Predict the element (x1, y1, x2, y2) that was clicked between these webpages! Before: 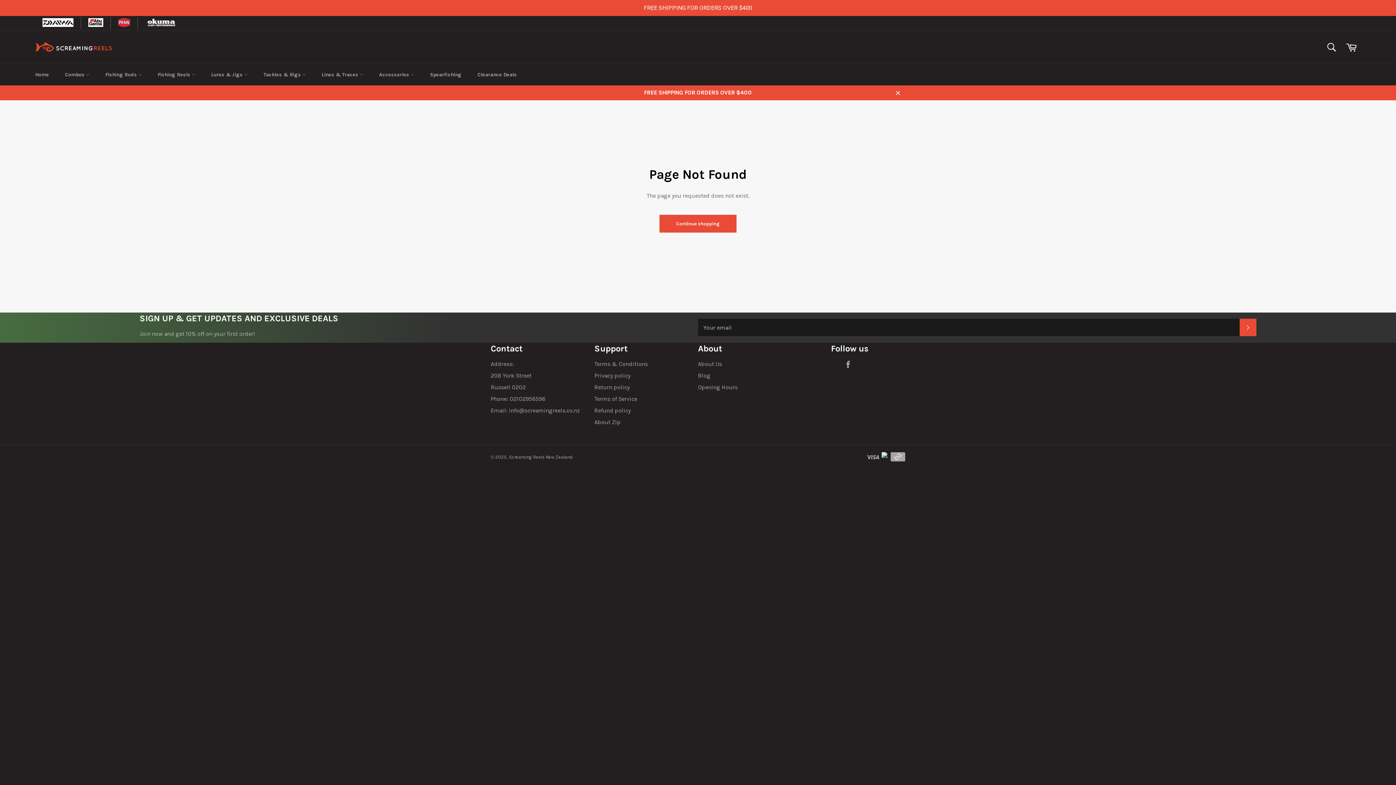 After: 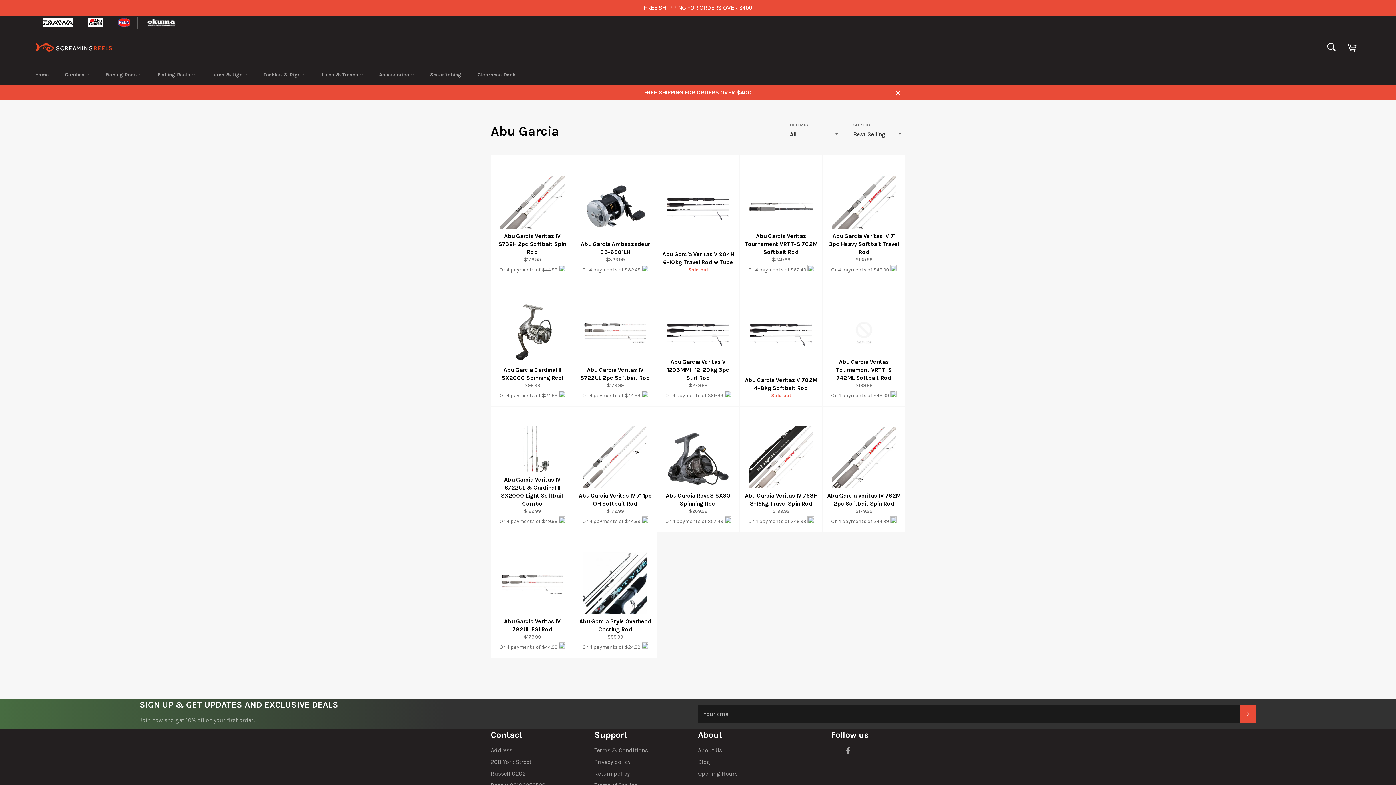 Action: bbox: (81, 16, 110, 31)